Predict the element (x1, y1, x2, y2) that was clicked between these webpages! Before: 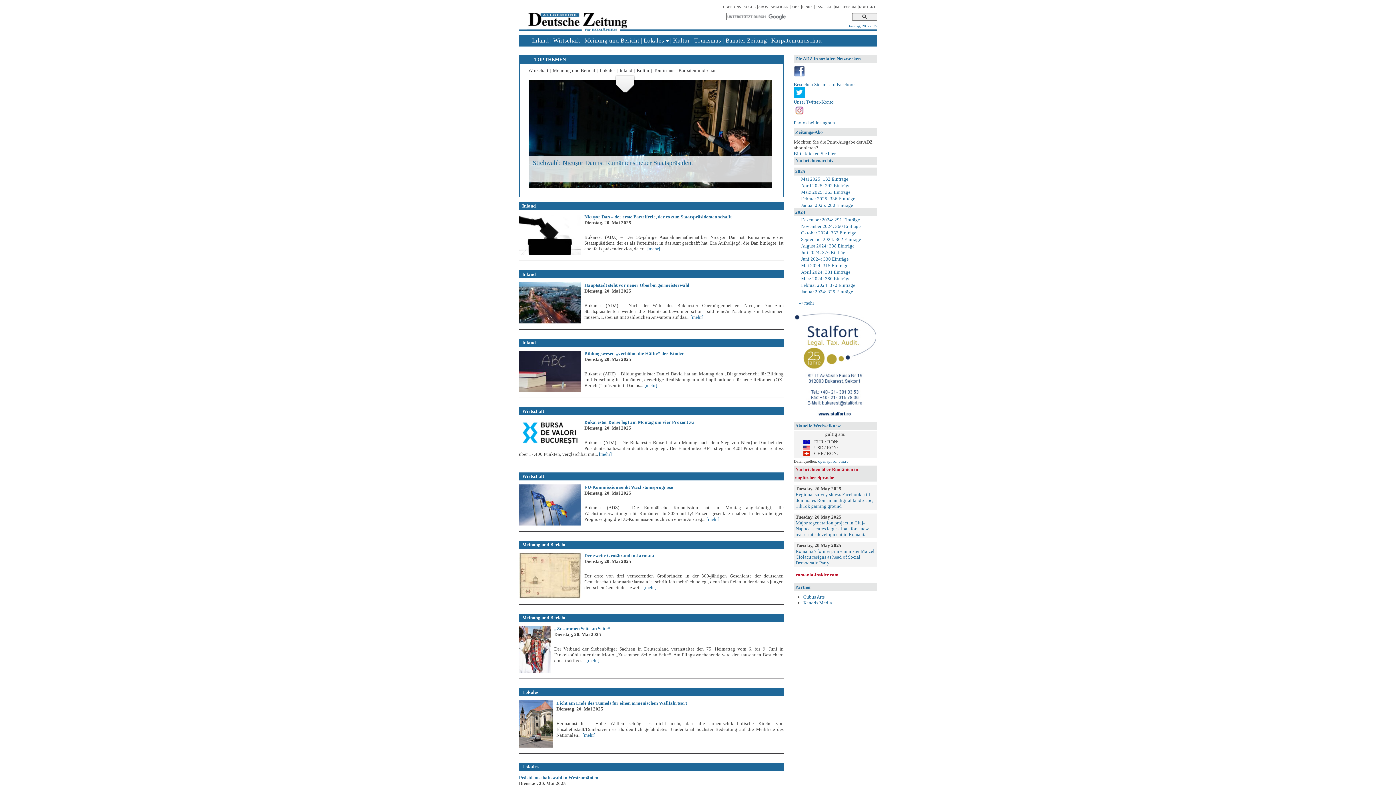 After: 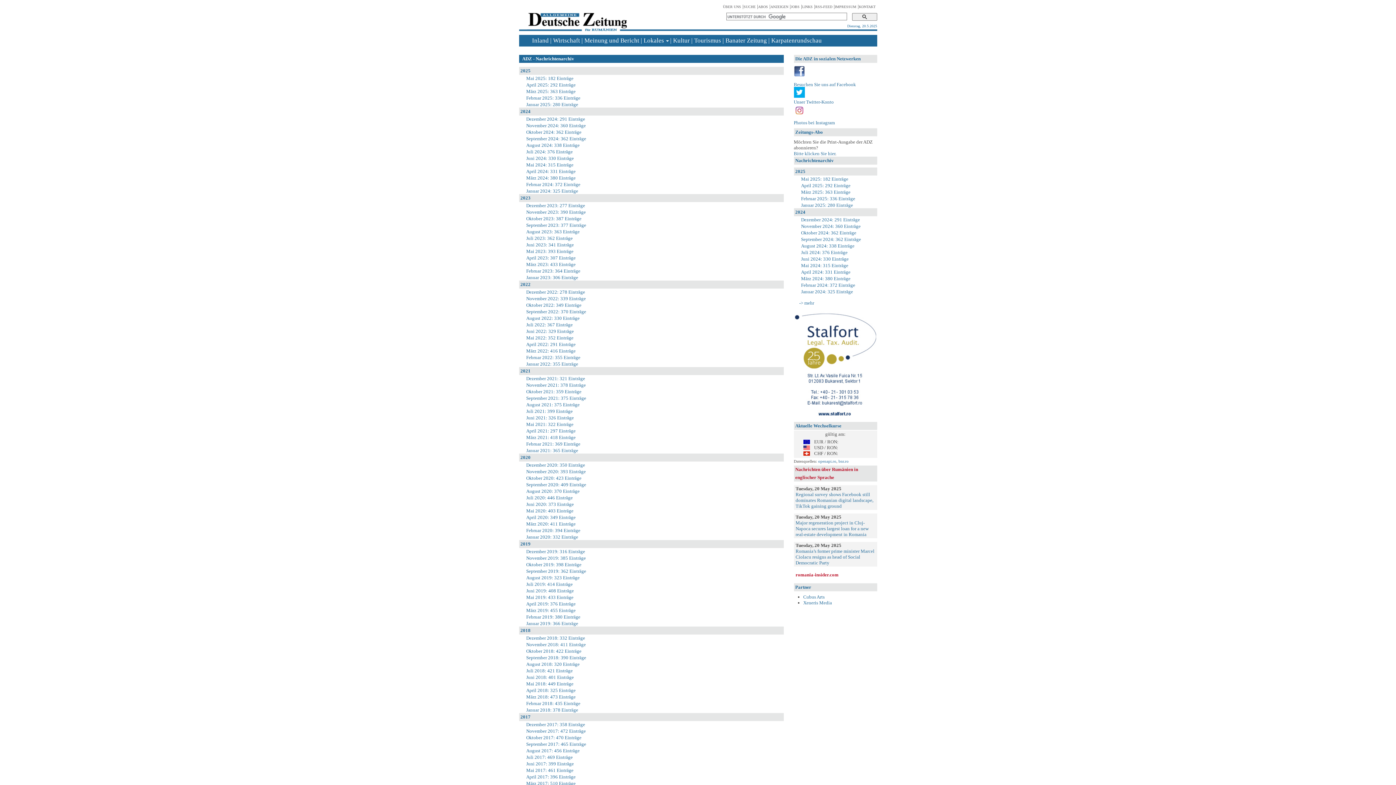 Action: label: -> mehr bbox: (799, 300, 814, 305)